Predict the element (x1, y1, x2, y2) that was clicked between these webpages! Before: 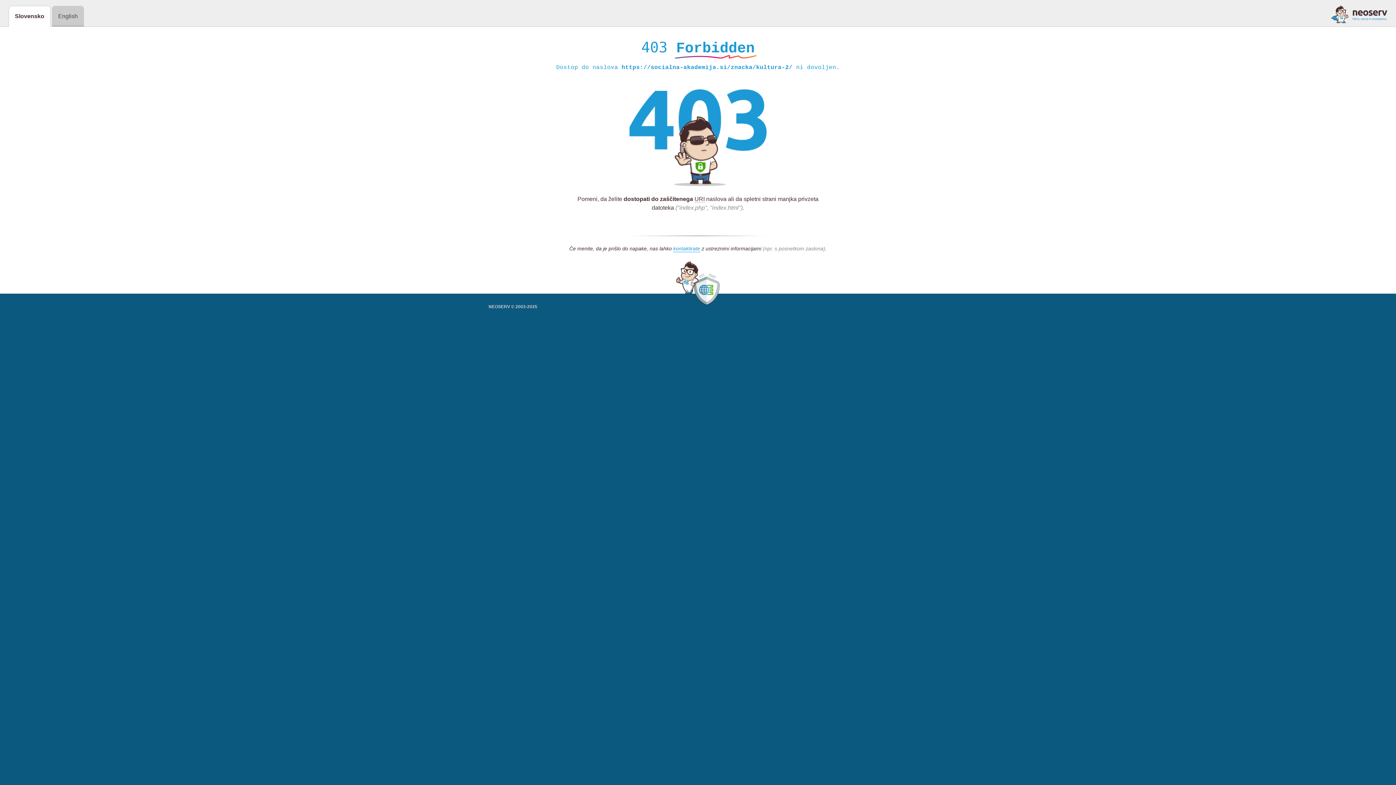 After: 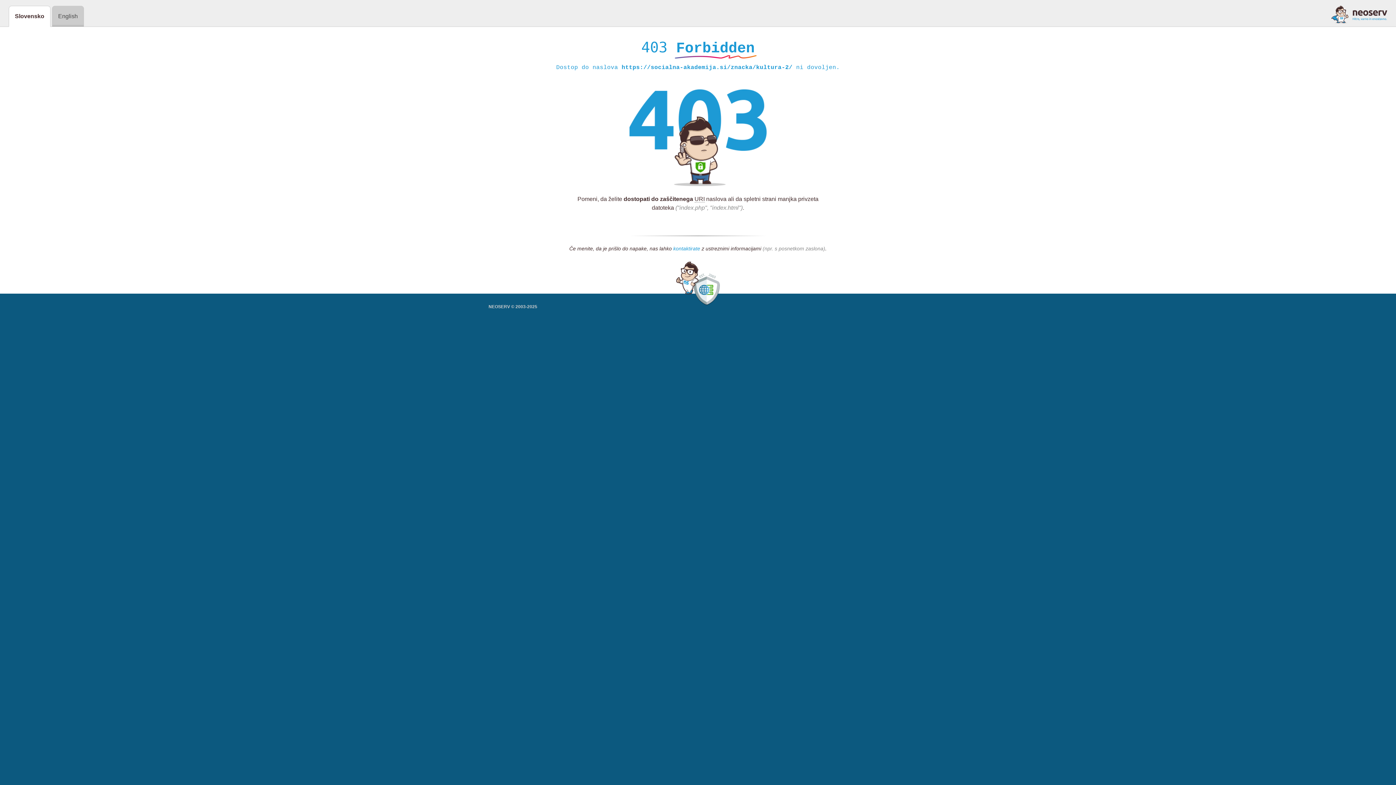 Action: label: kontaktirate bbox: (673, 245, 700, 252)